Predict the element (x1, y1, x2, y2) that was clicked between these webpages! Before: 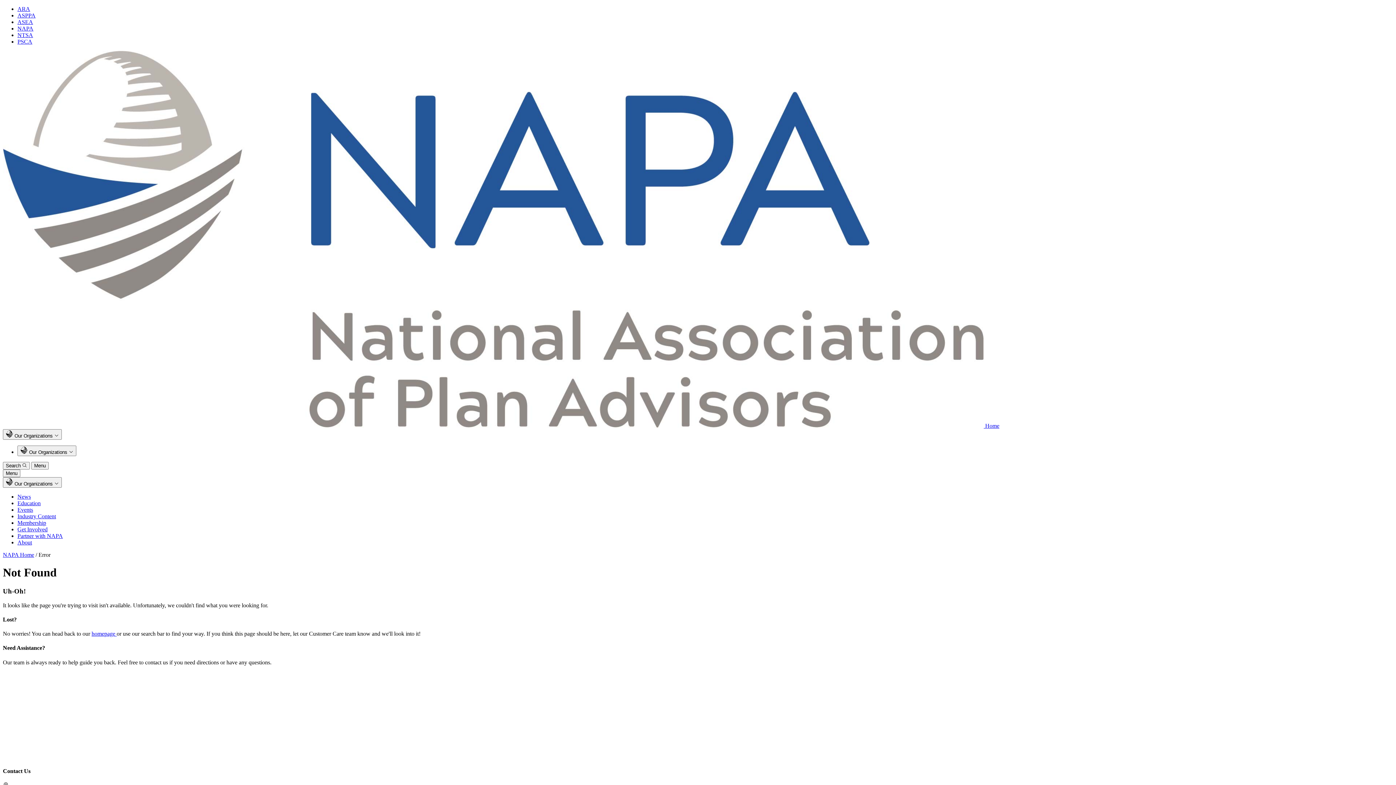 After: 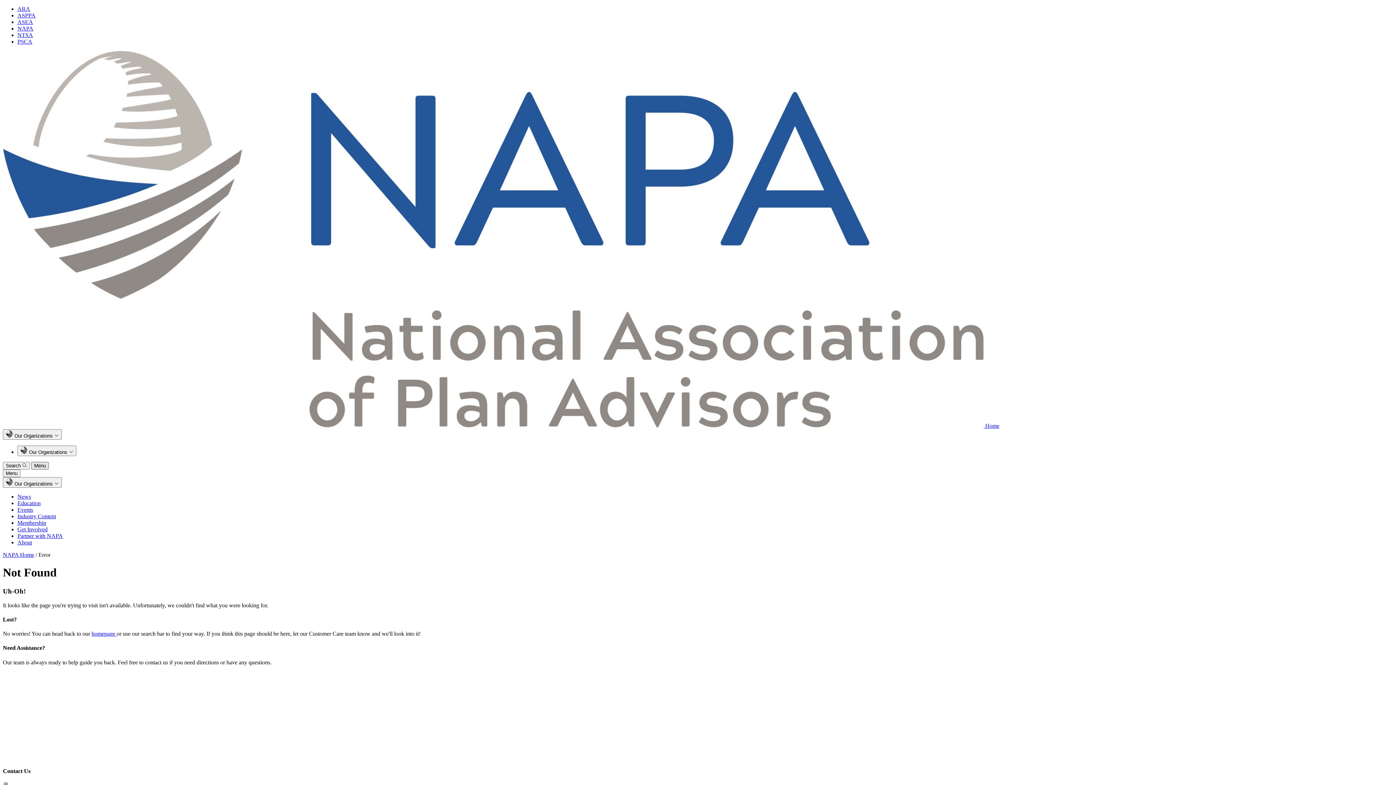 Action: bbox: (31, 462, 48, 469) label: Menu